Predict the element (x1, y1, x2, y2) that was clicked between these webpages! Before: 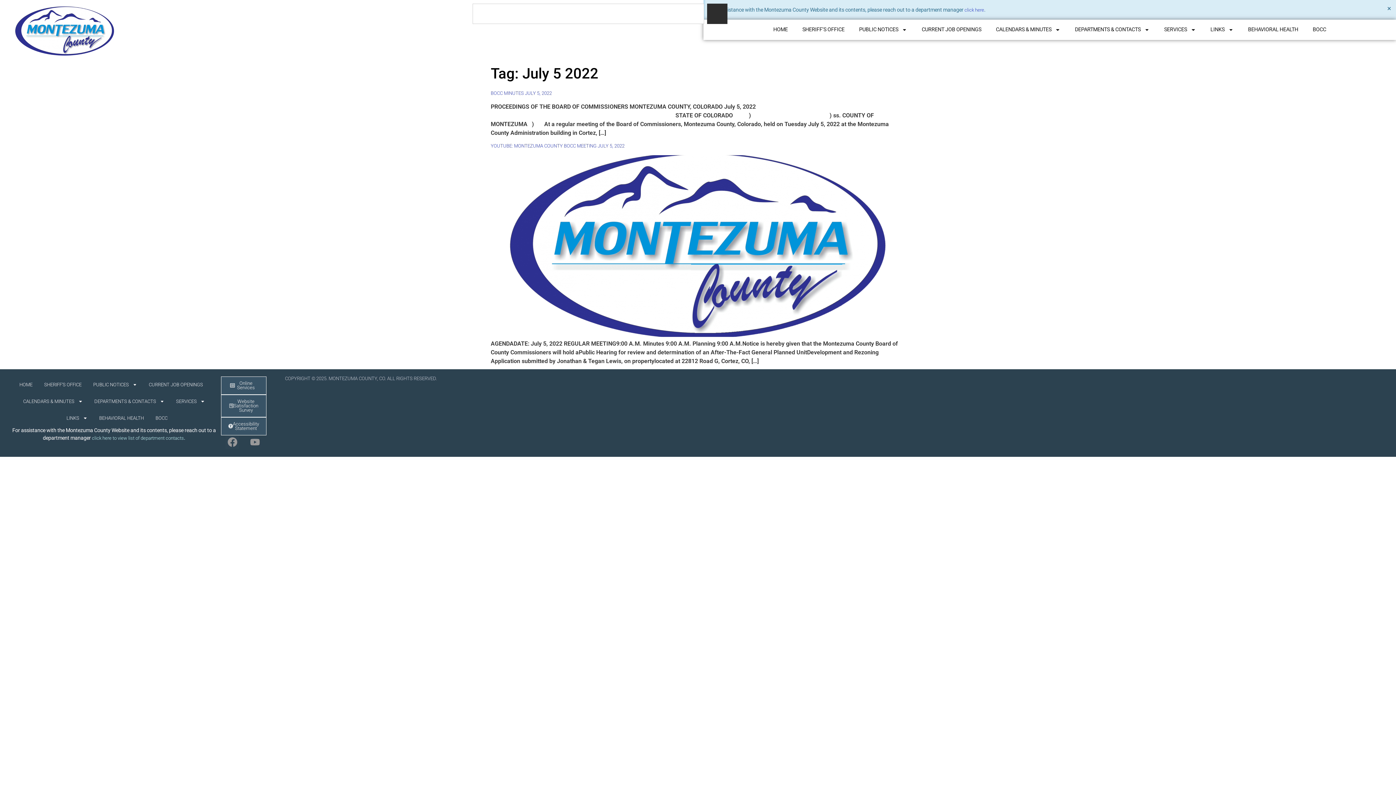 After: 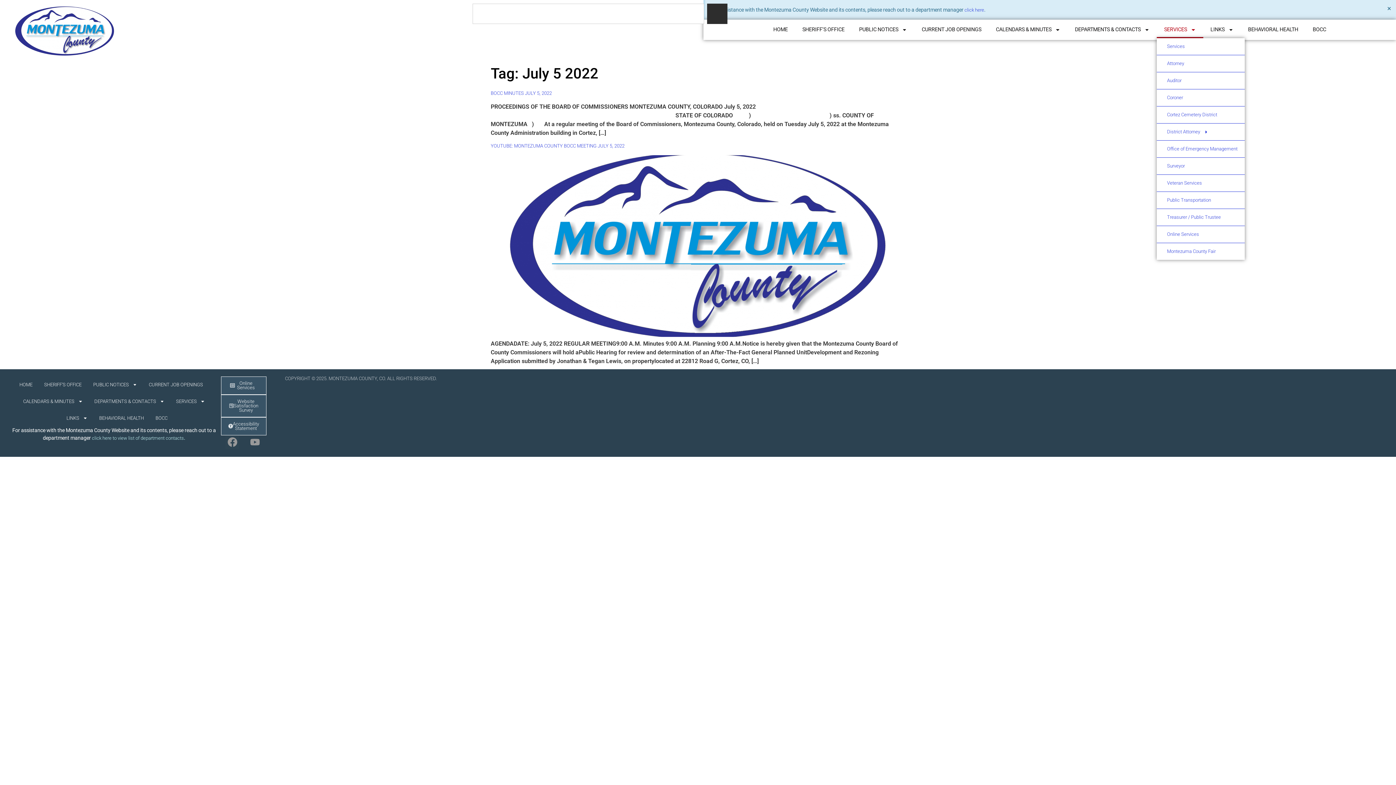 Action: bbox: (1157, 21, 1203, 38) label: SERVICES